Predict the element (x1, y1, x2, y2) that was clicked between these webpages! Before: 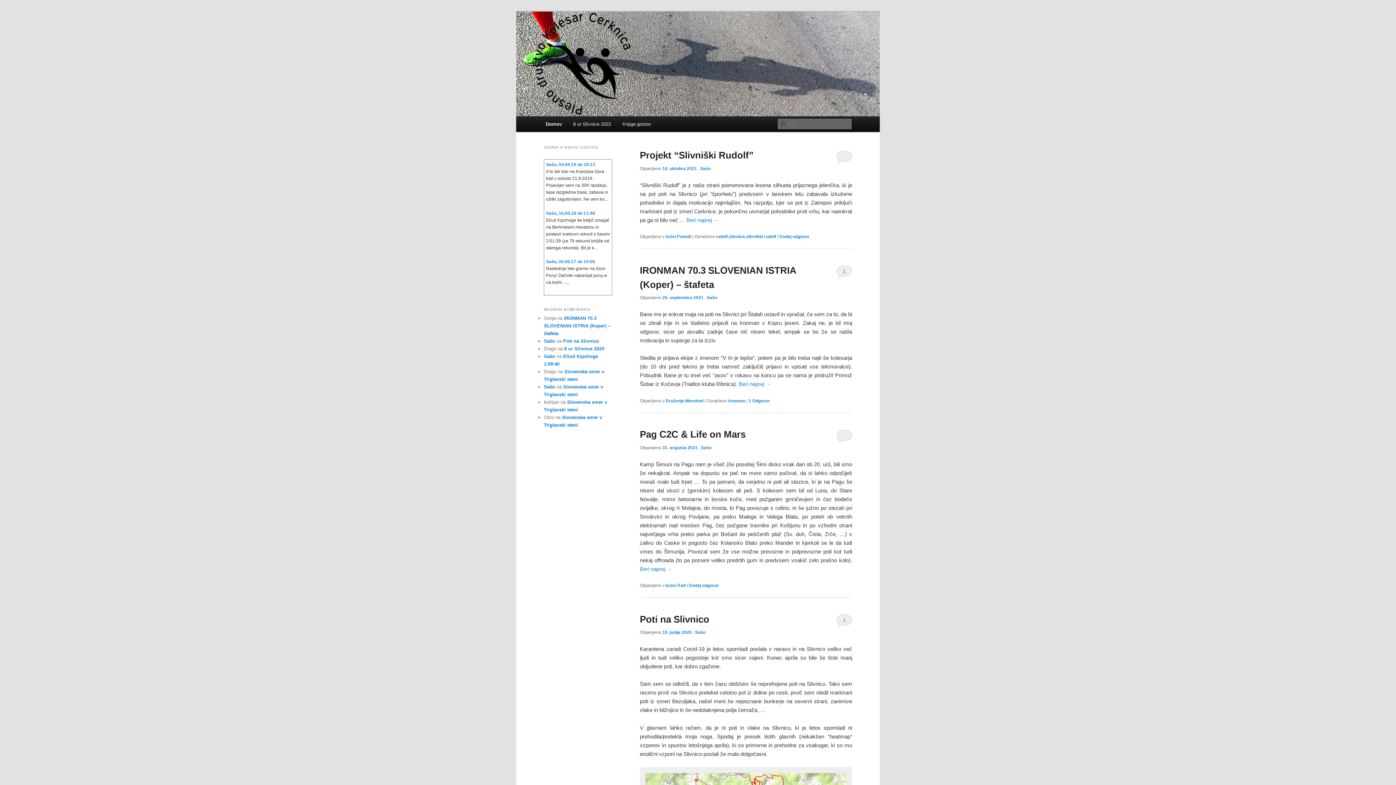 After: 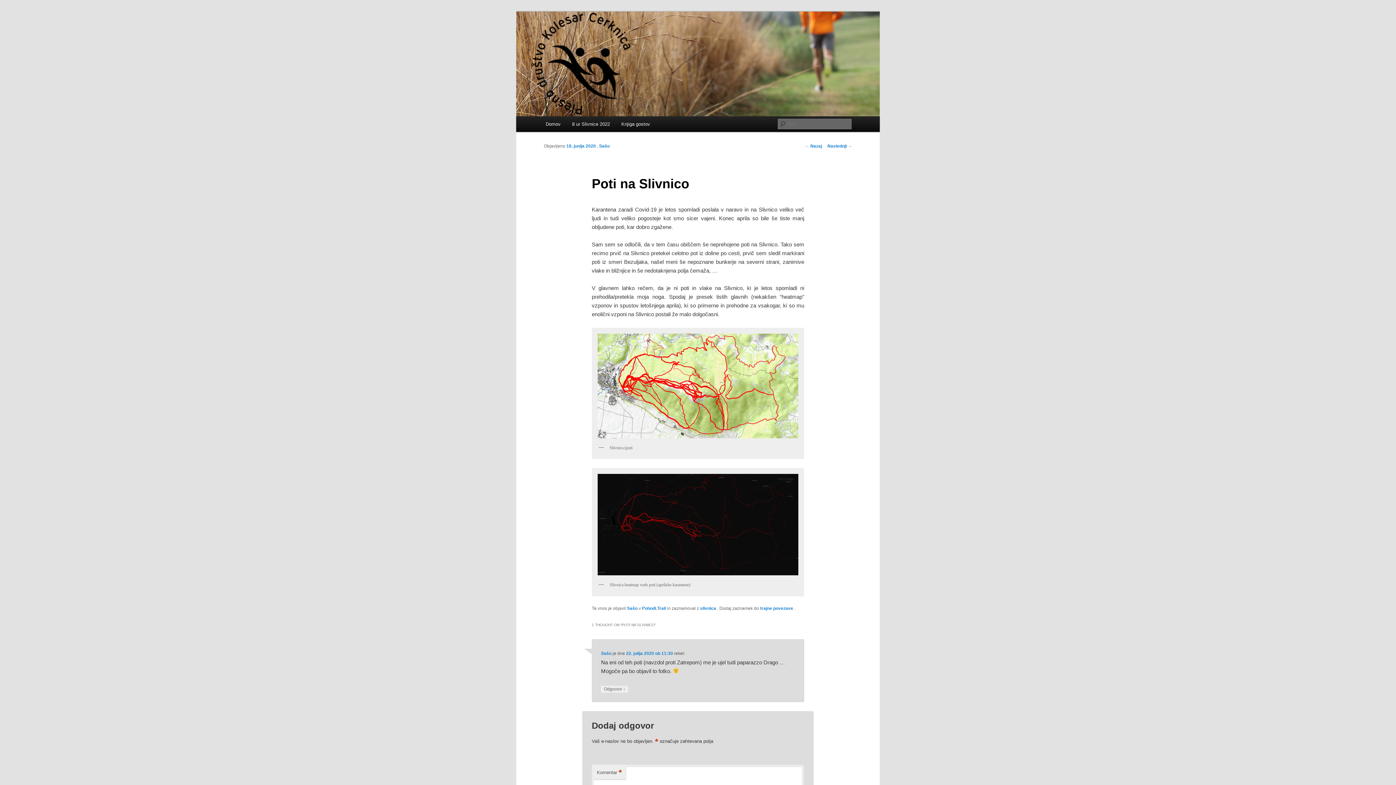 Action: label: Poti na Slivnico bbox: (640, 614, 709, 624)